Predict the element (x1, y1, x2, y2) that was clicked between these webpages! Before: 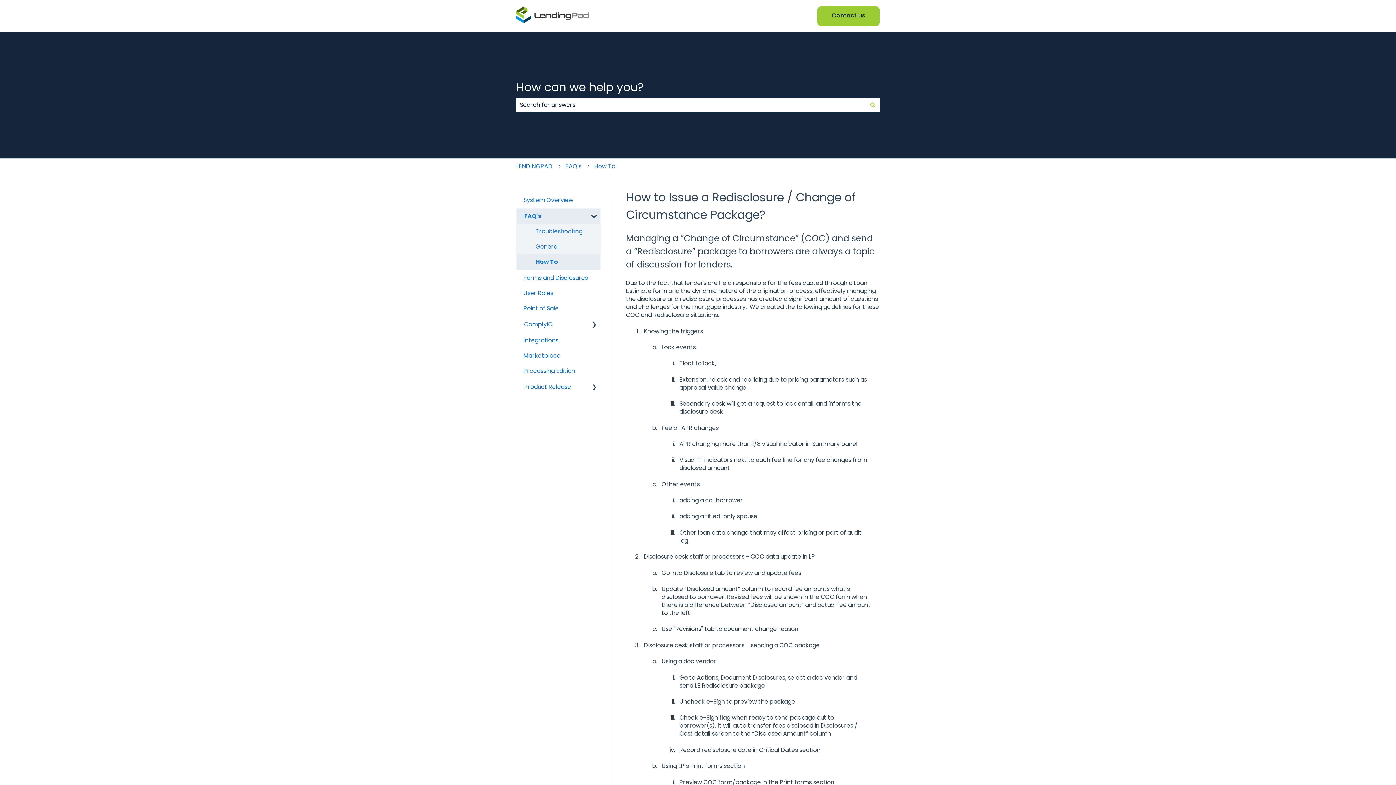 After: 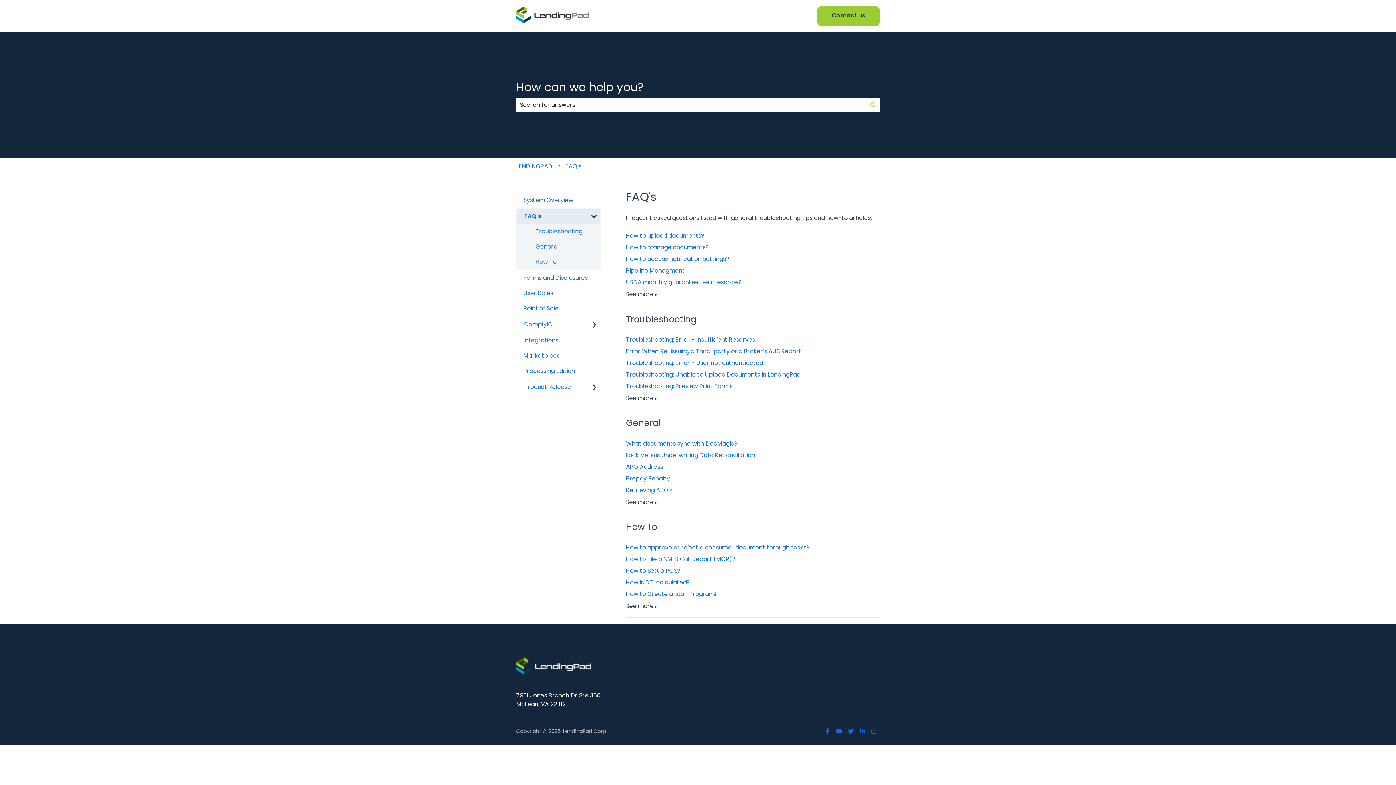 Action: bbox: (517, 239, 600, 254) label: General